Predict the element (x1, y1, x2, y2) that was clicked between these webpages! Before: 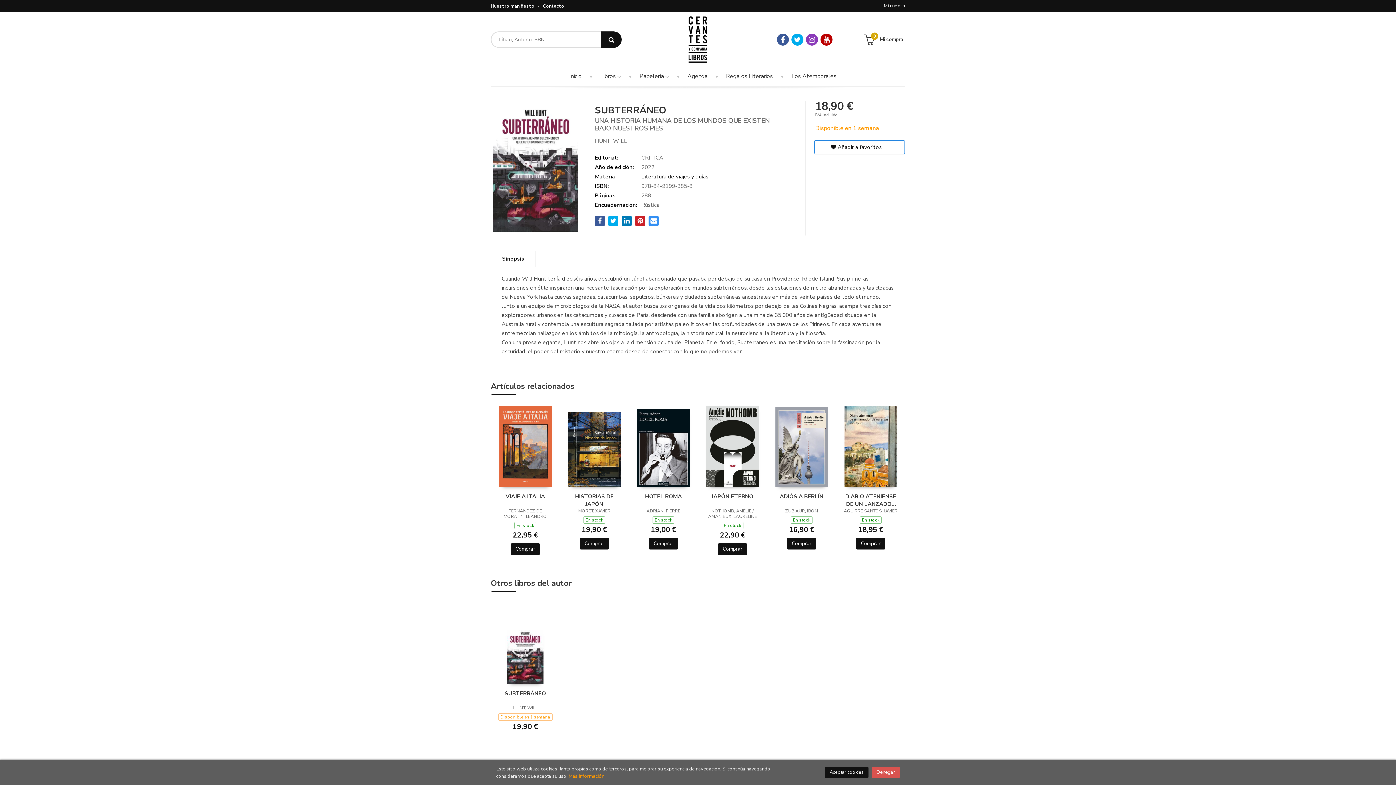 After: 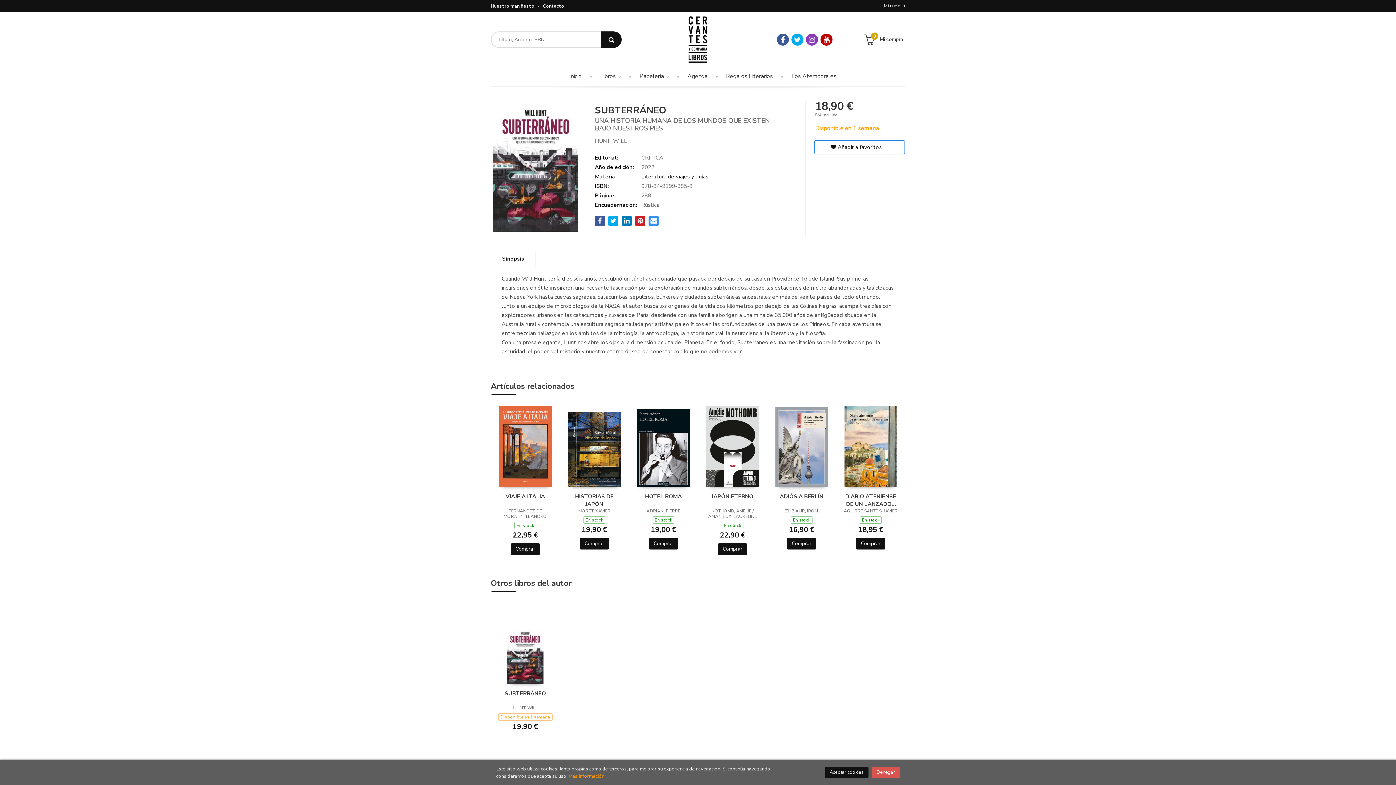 Action: bbox: (580, 538, 609, 549) label: Comprar